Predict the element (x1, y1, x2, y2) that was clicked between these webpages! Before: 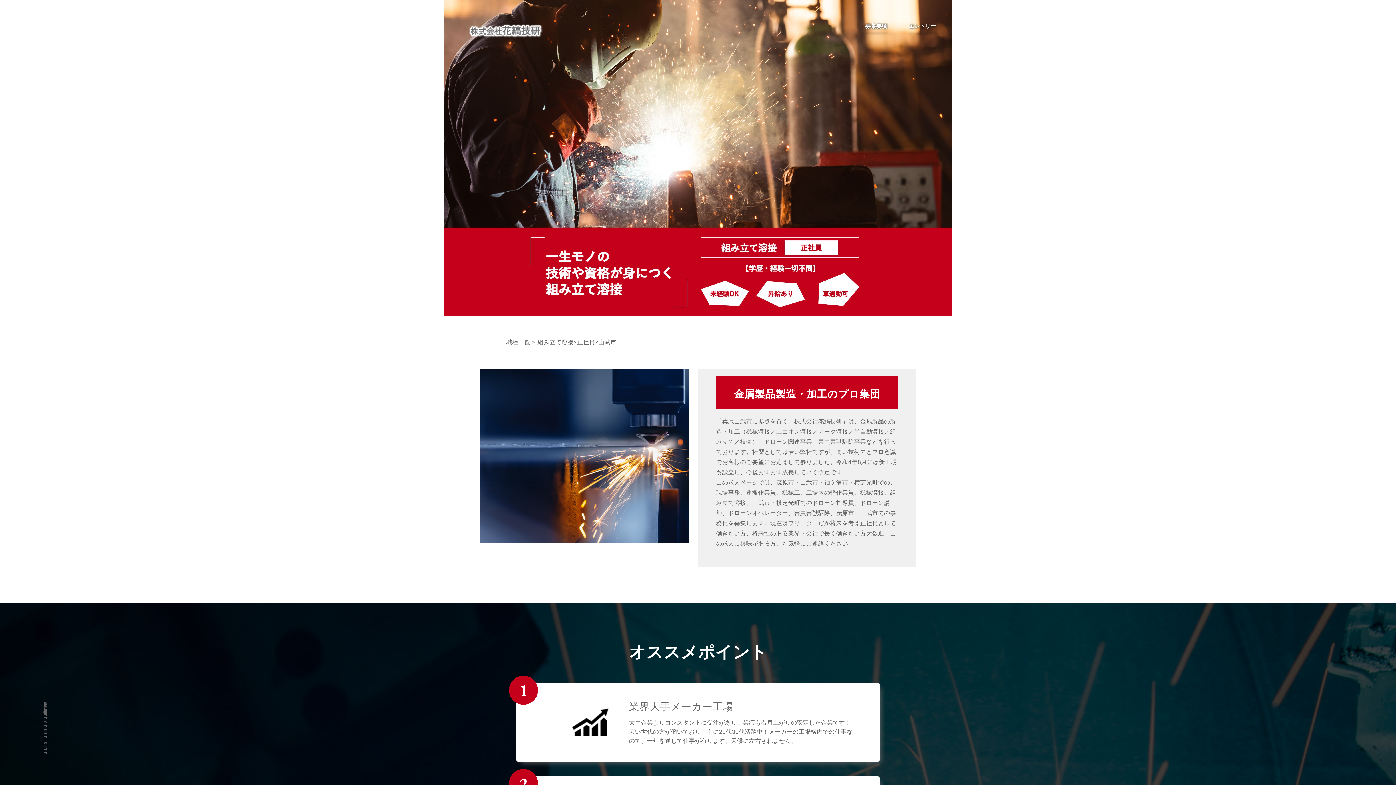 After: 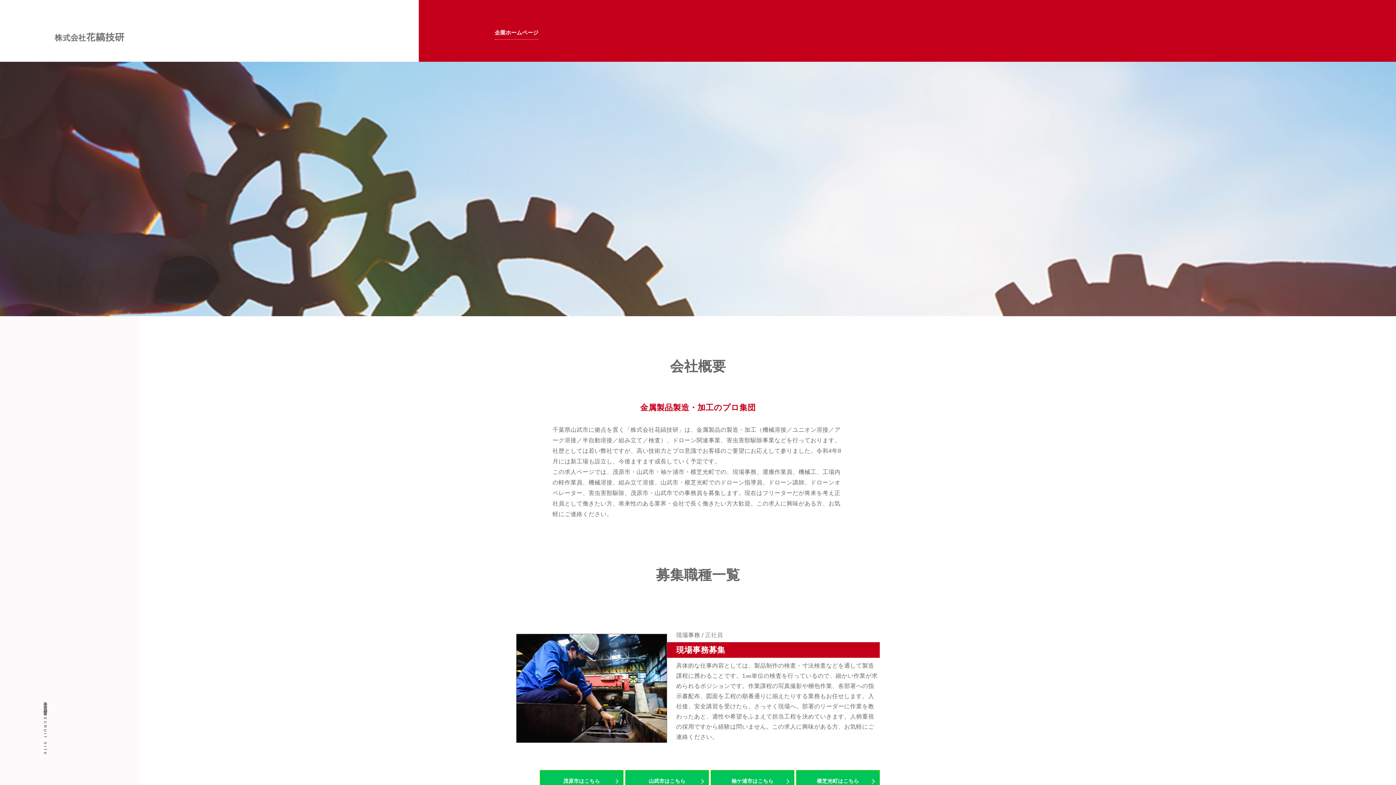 Action: label: 職種一覧 bbox: (506, 339, 530, 345)